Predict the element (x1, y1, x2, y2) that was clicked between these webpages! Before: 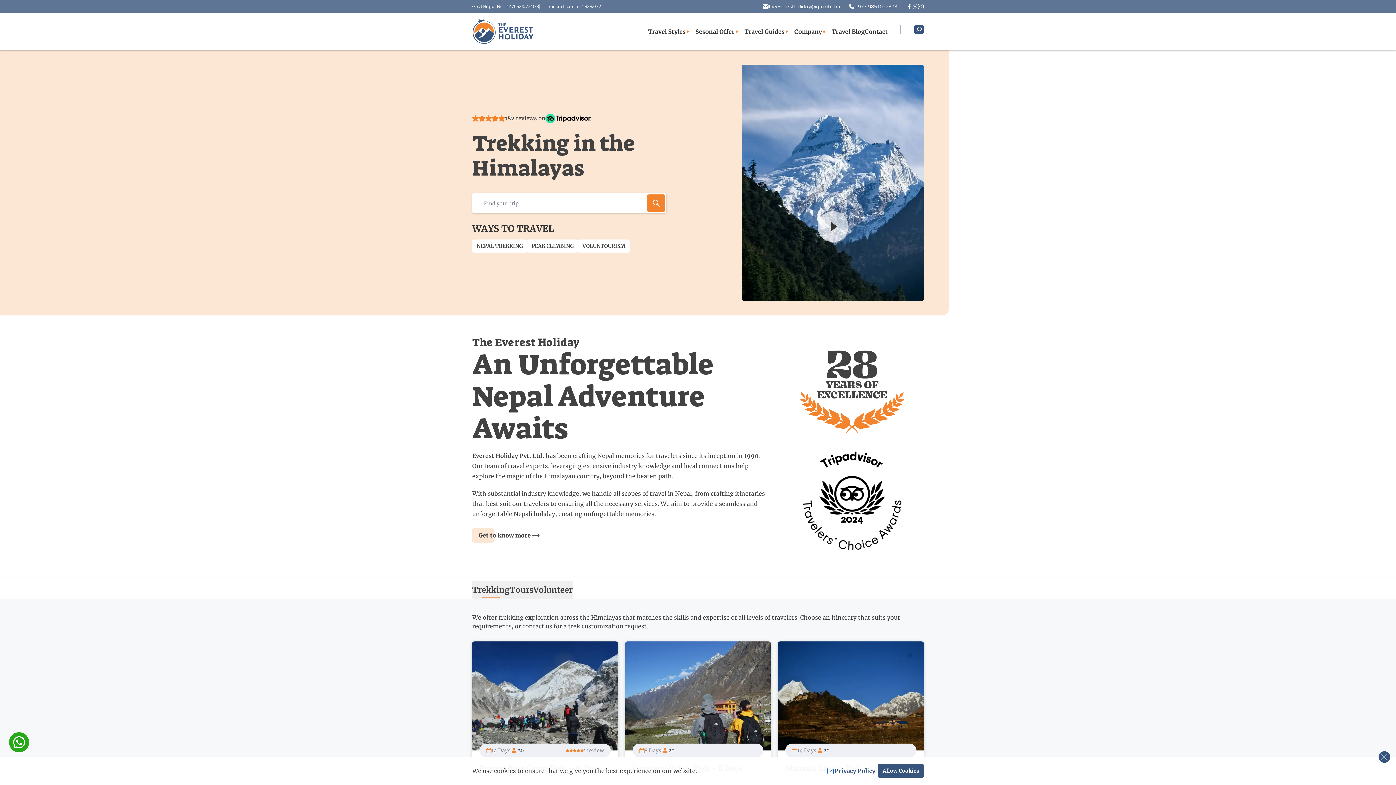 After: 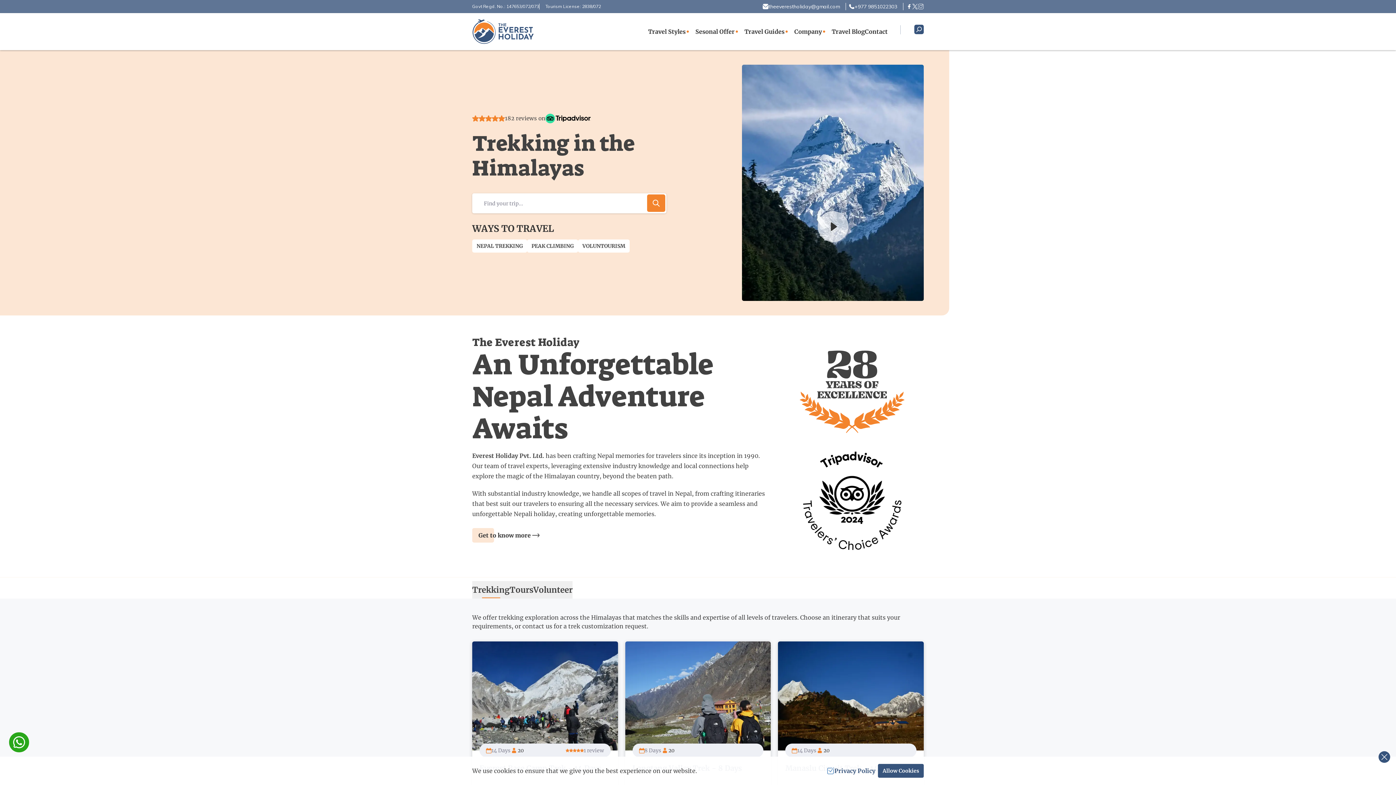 Action: bbox: (918, 3, 924, 9) label: Instagram